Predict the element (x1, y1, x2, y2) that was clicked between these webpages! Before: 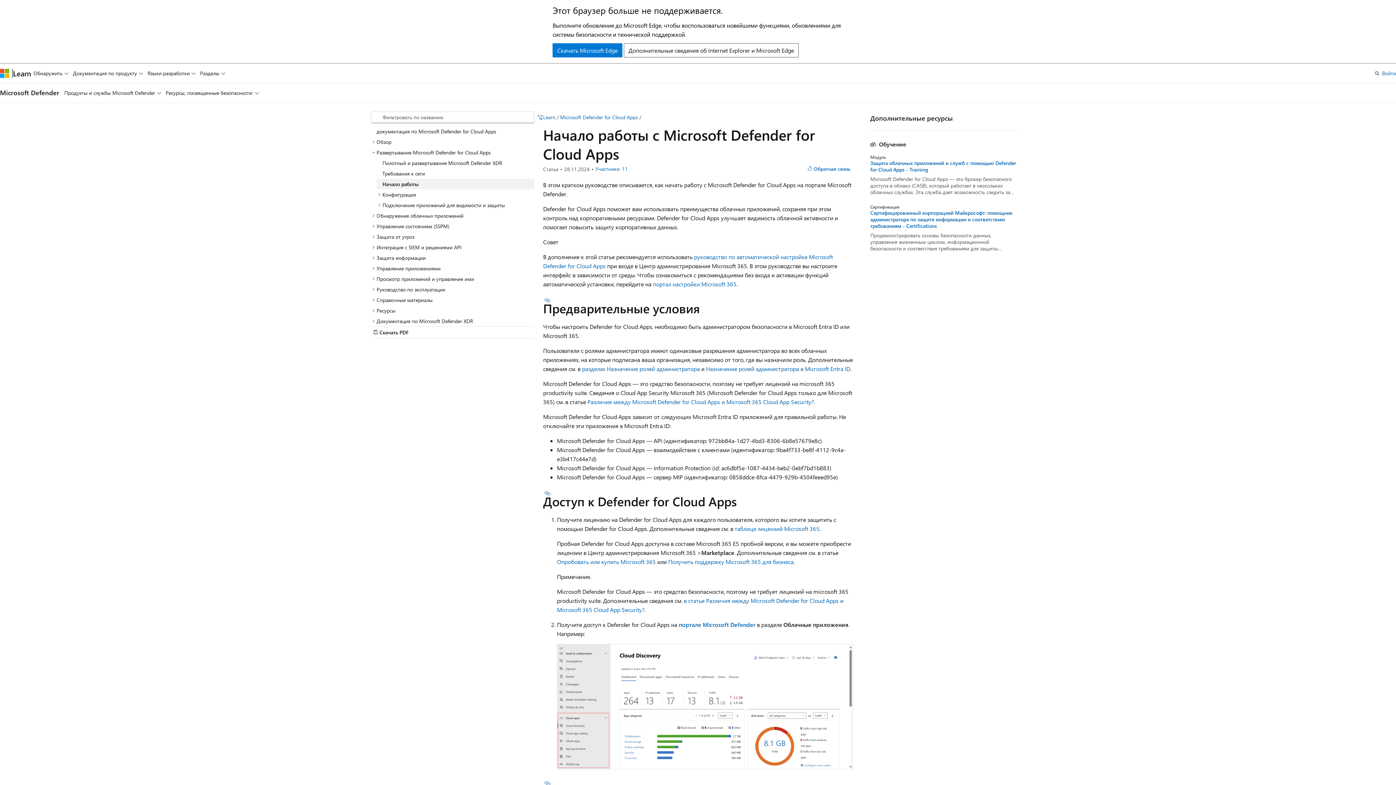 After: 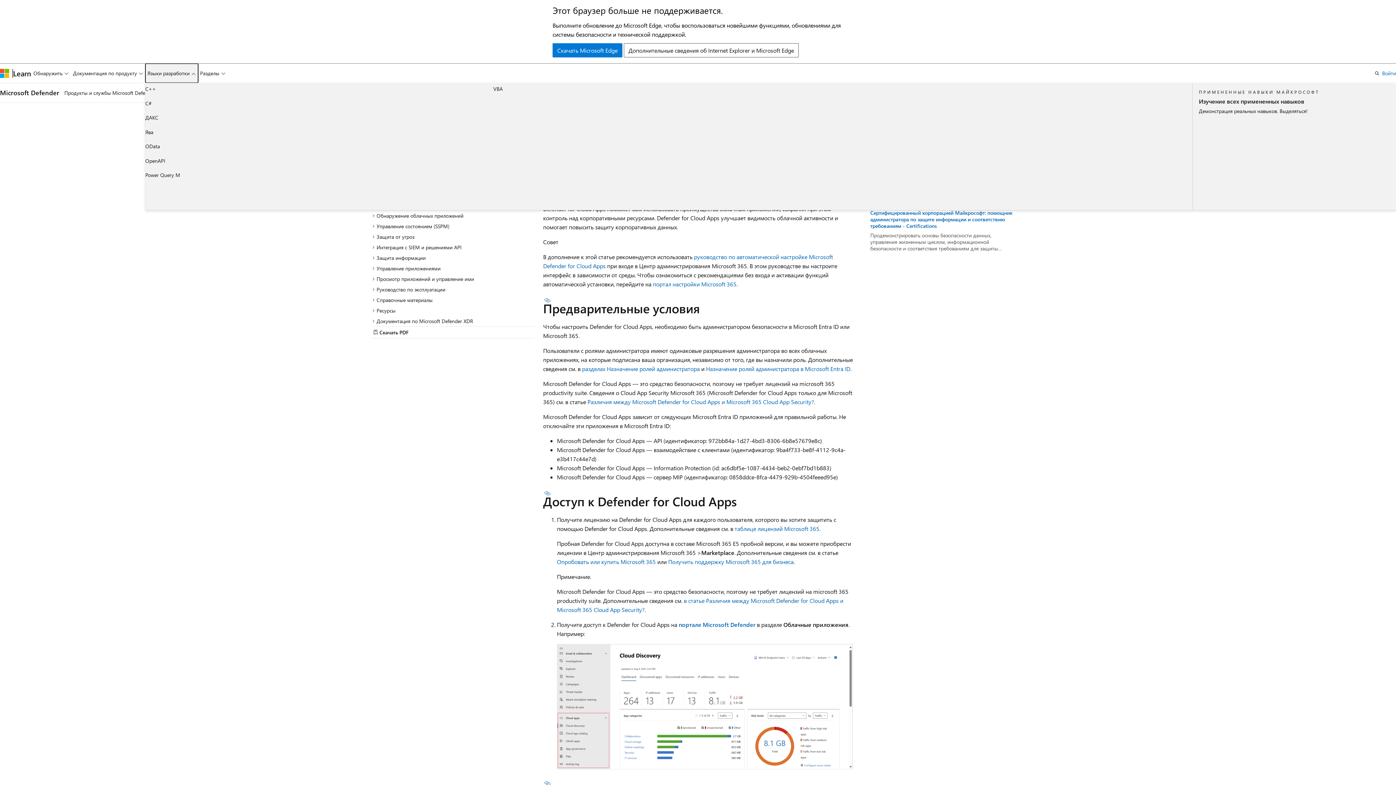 Action: bbox: (145, 63, 198, 82) label: Языки разработки